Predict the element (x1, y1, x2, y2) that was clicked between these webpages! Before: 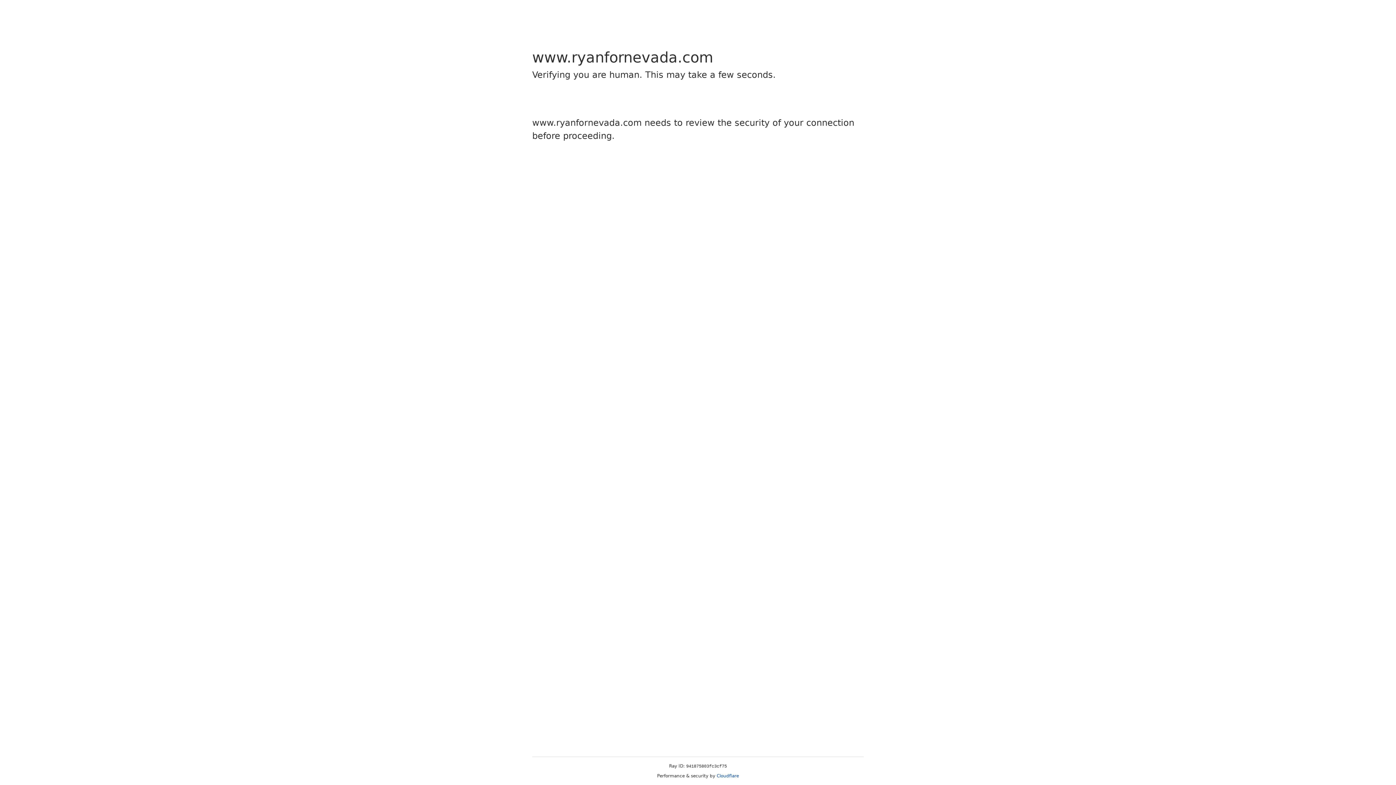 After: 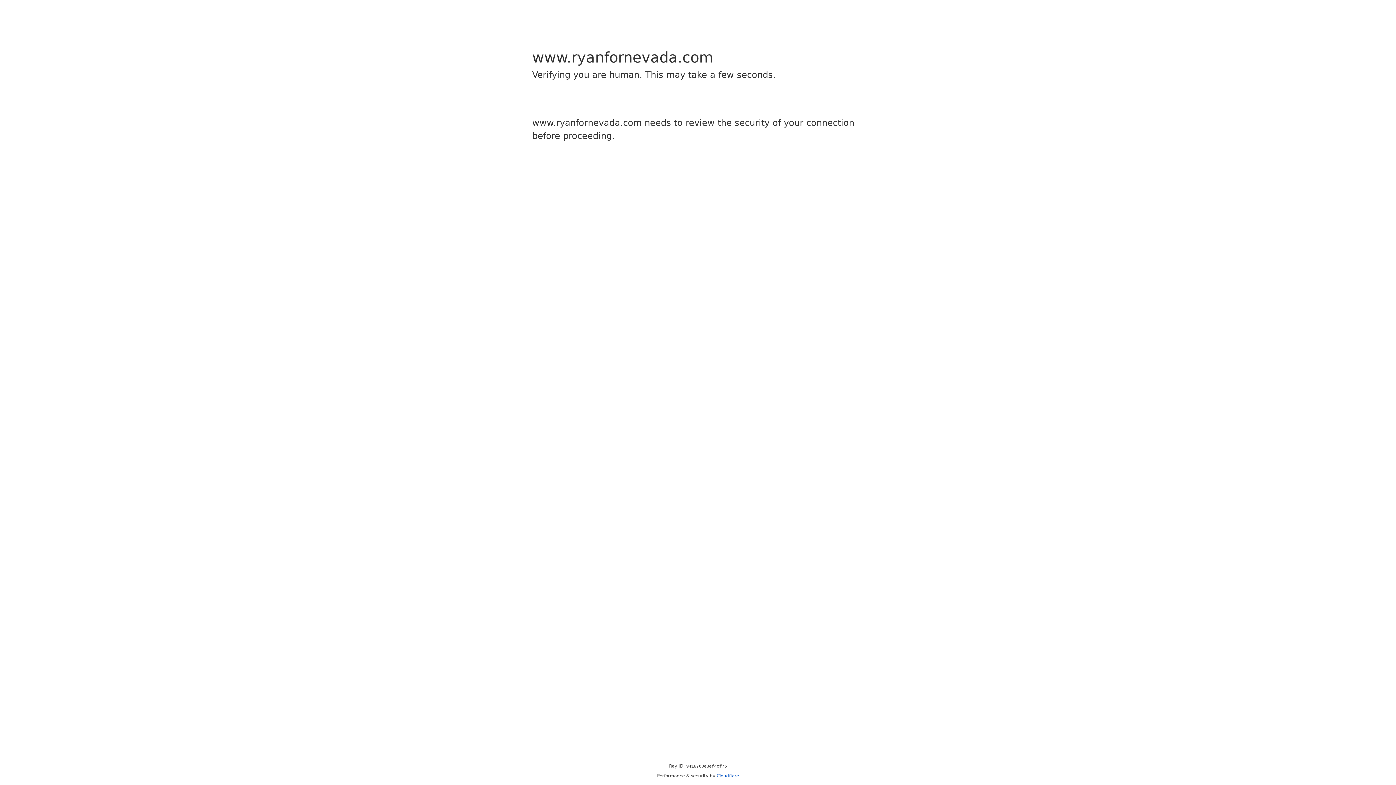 Action: label: Cloudflare bbox: (716, 773, 739, 778)